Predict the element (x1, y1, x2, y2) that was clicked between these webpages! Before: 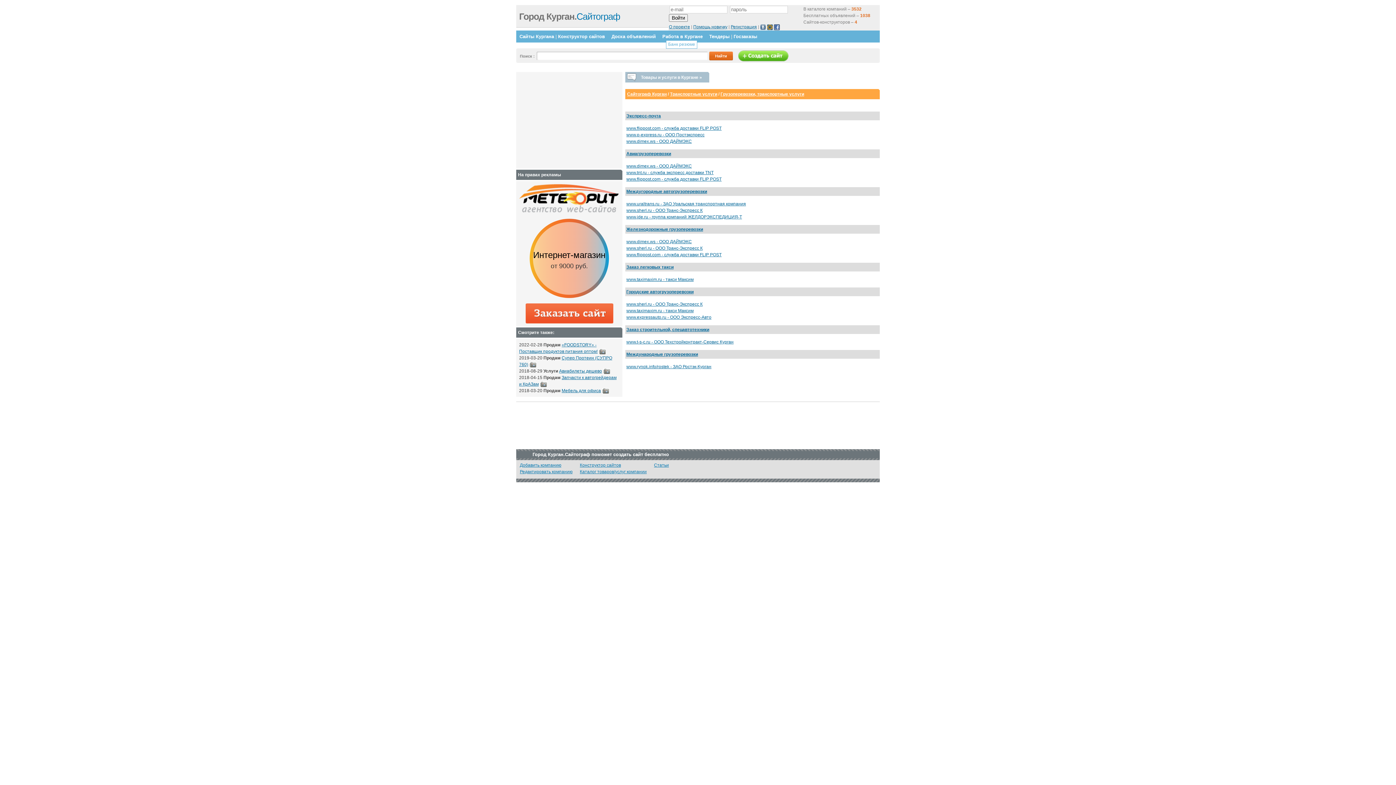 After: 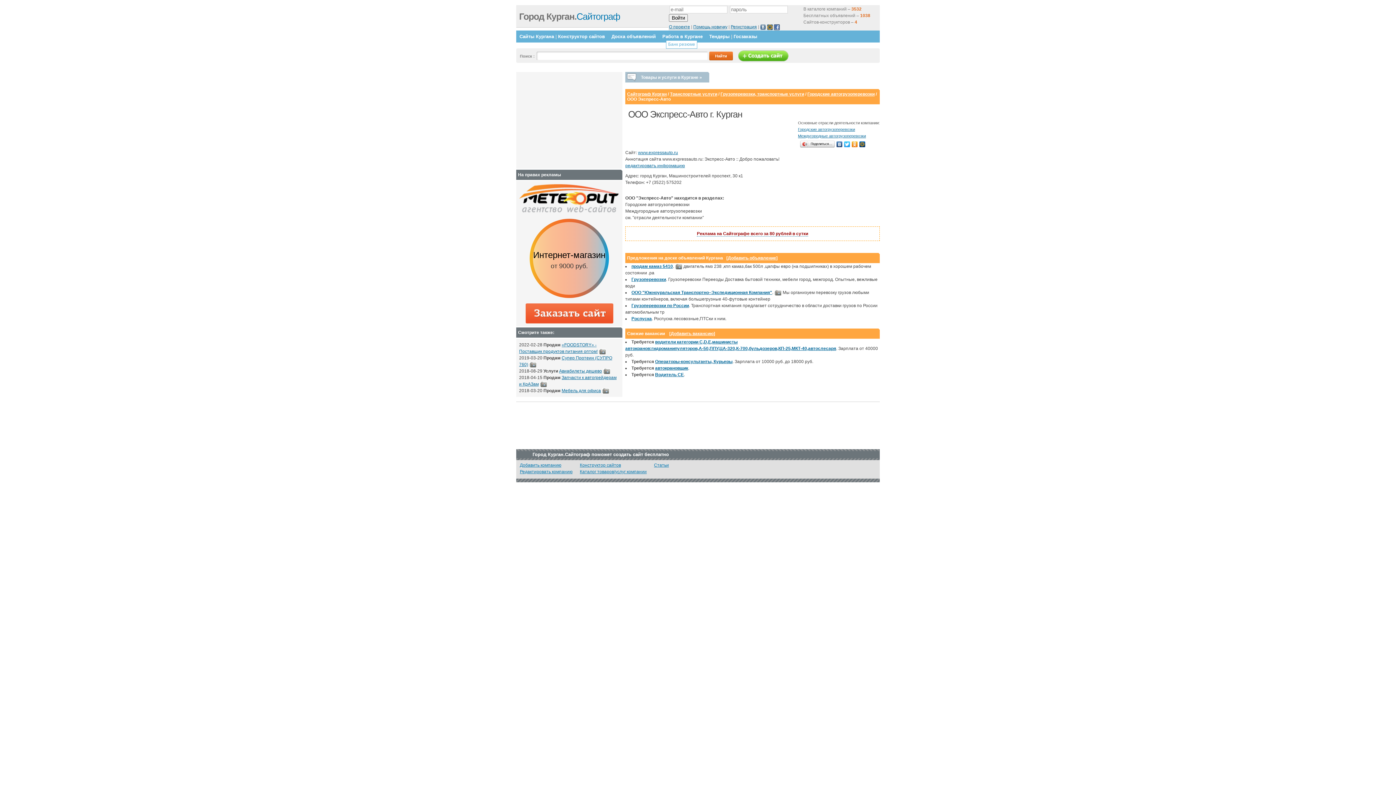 Action: label: www.expressauto.ru - ООО Экспресс-Авто bbox: (626, 314, 711, 320)